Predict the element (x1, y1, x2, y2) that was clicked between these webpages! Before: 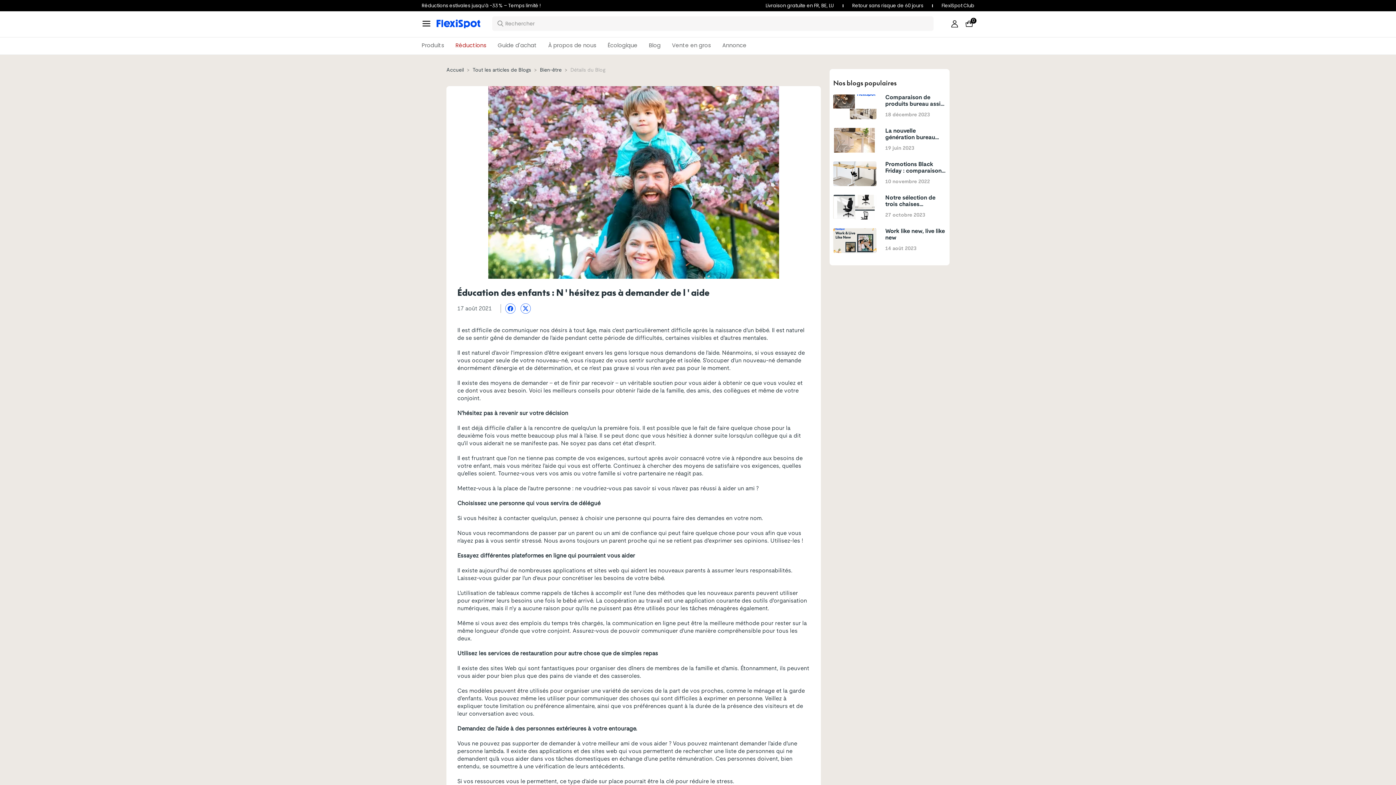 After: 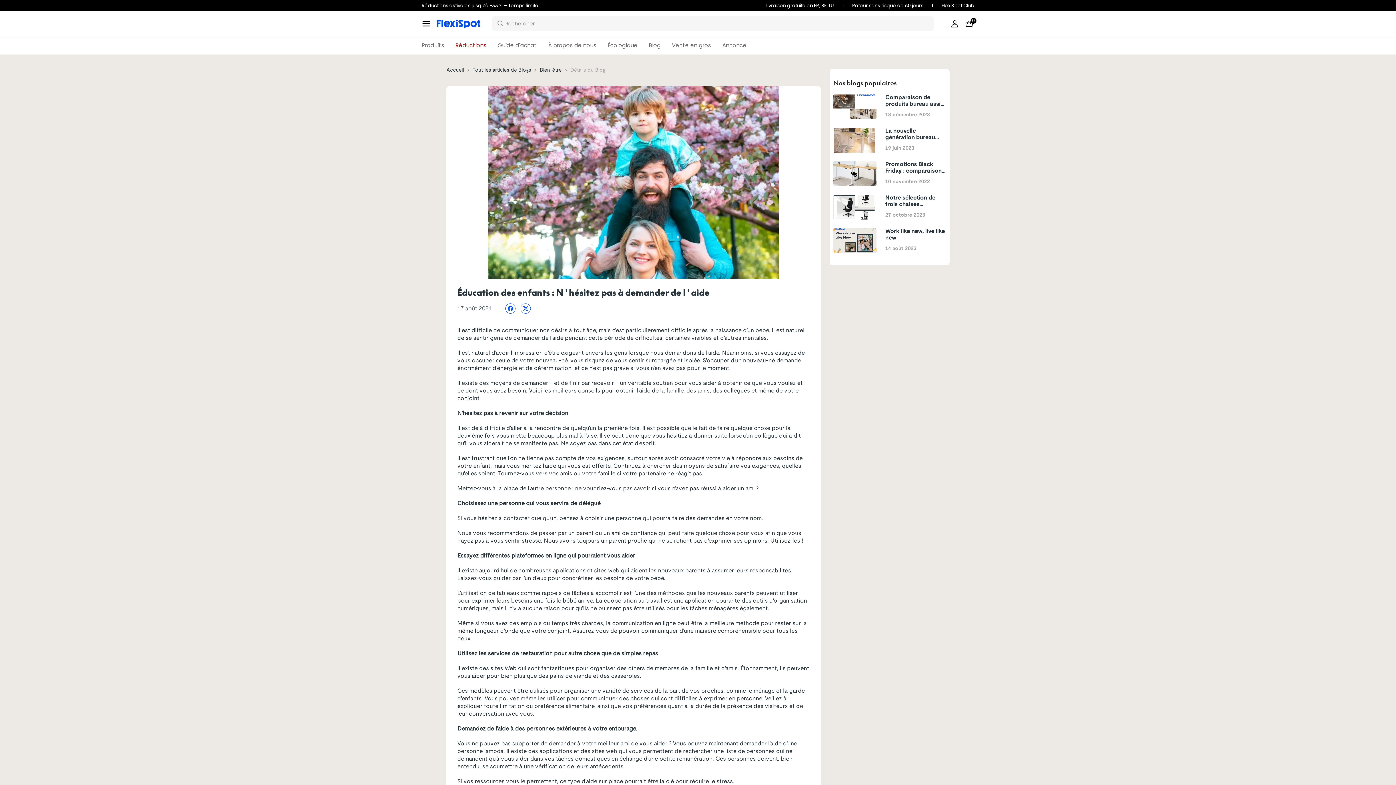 Action: bbox: (833, 228, 946, 253) label: Work like new, live like new
14 août 2023